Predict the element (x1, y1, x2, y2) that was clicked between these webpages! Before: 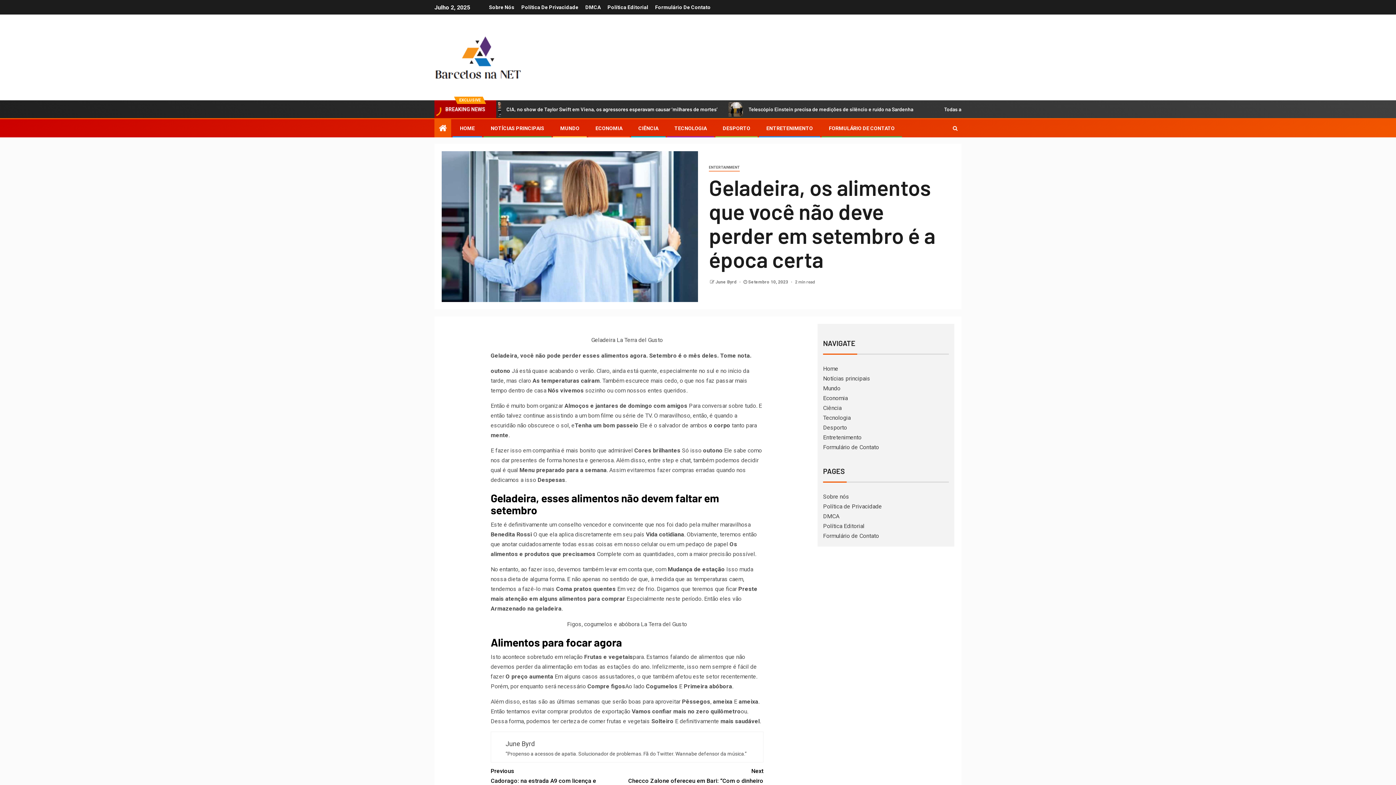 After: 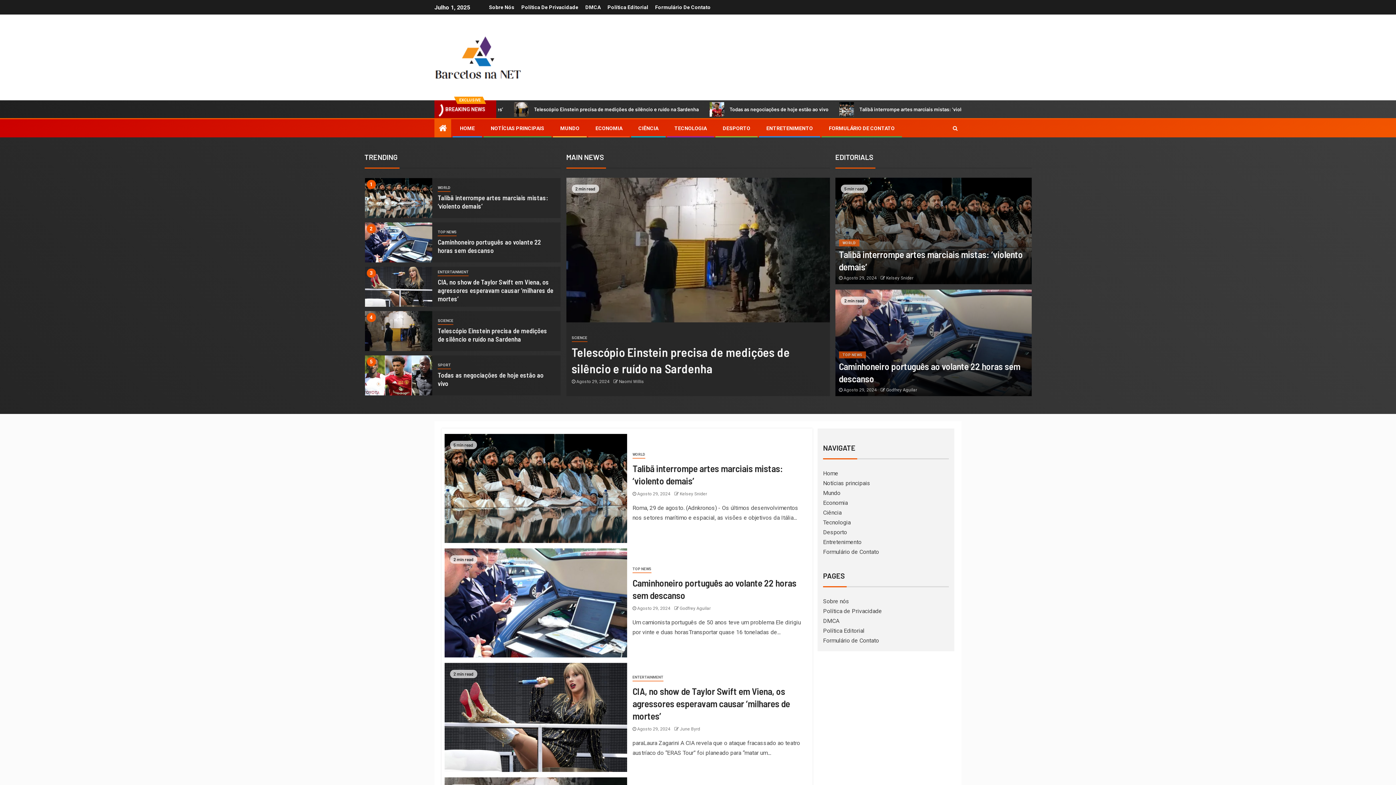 Action: bbox: (674, 125, 706, 131) label: TECNOLOGIA